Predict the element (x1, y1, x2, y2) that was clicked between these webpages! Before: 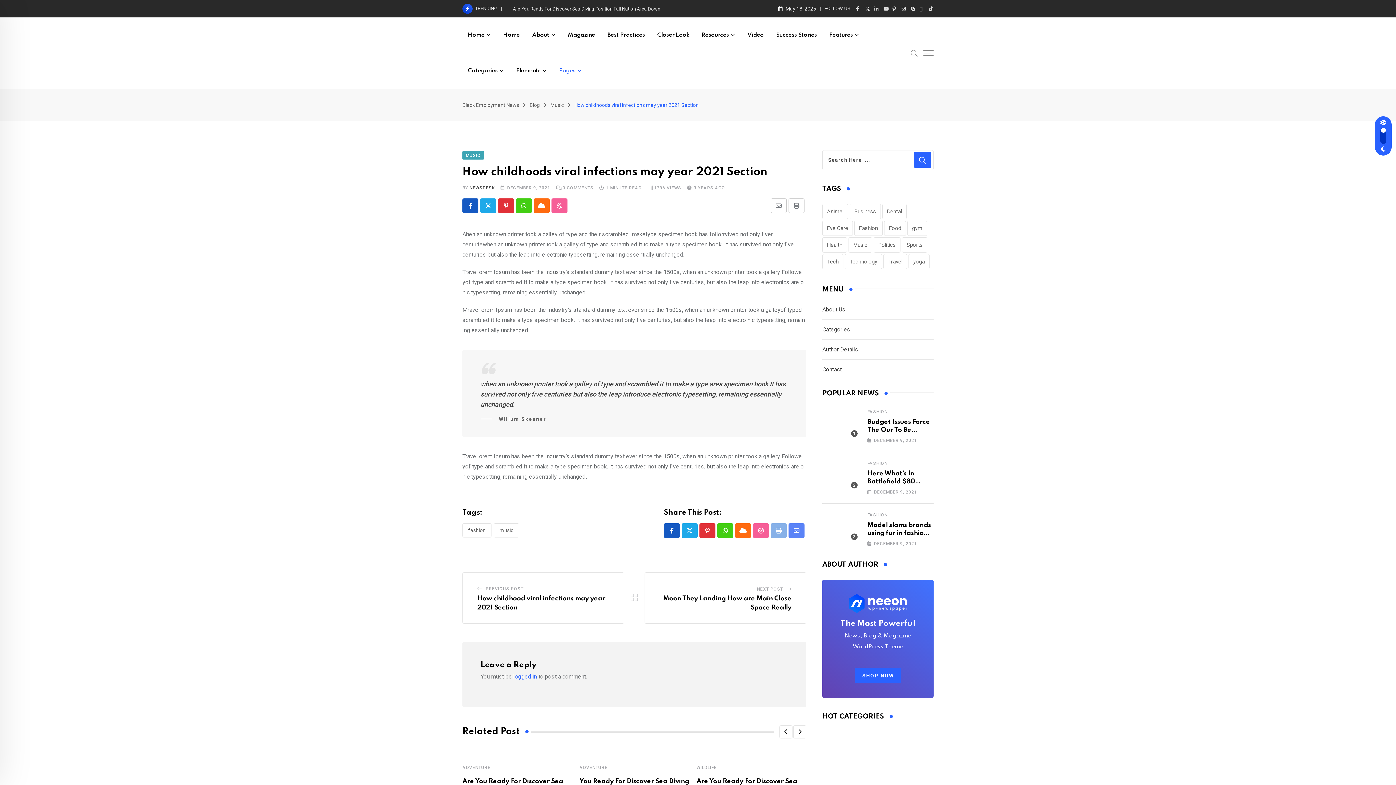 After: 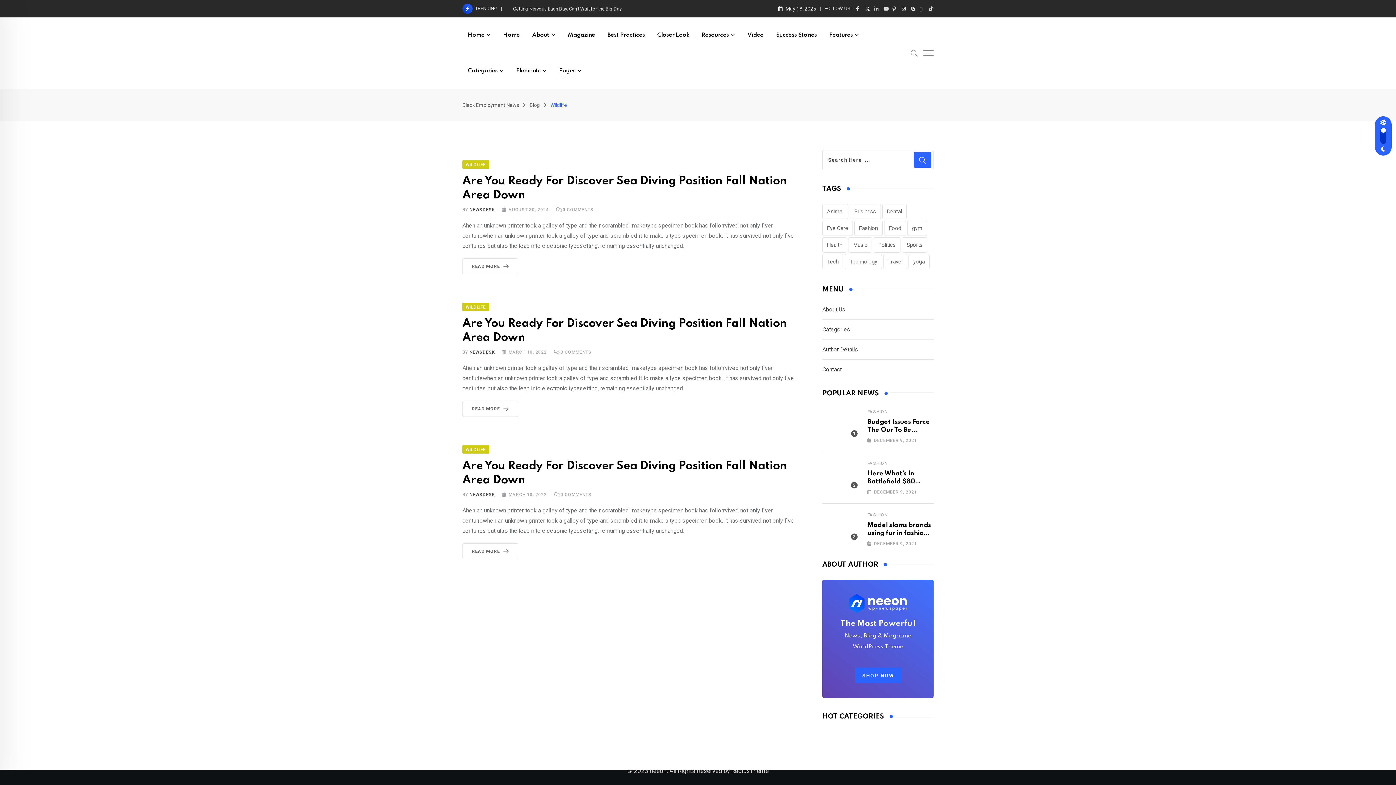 Action: bbox: (696, 765, 716, 770) label: WILDLIFE